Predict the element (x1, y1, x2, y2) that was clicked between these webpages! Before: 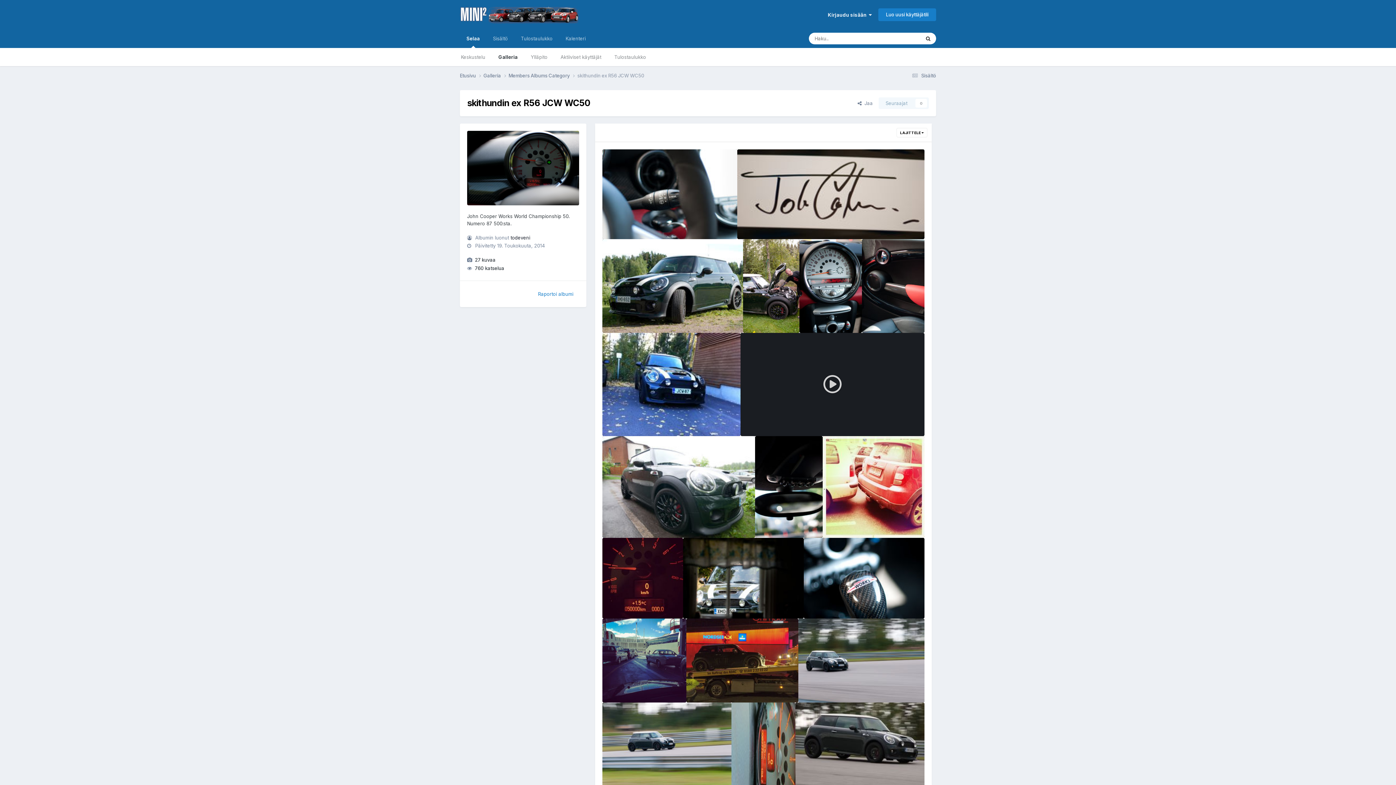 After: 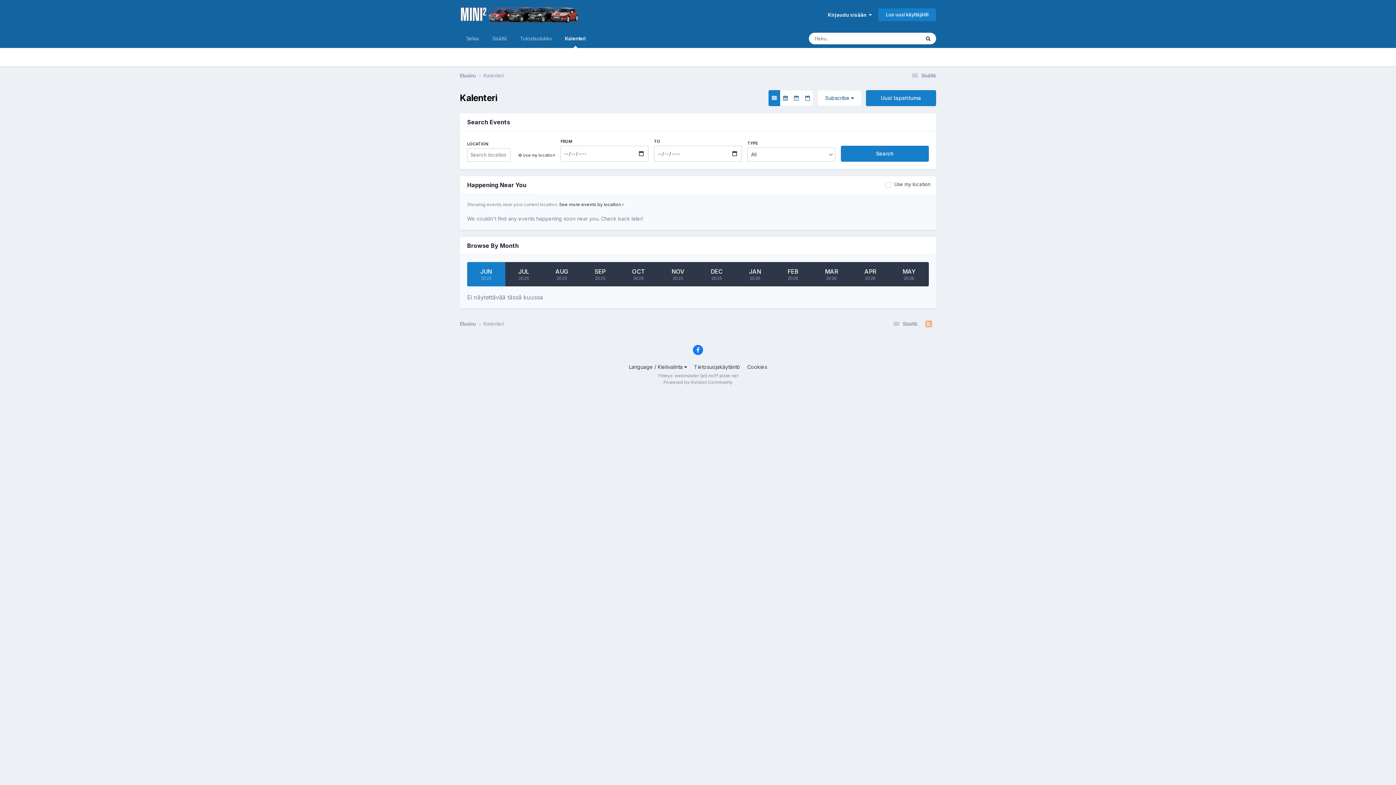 Action: label: Kalenteri bbox: (559, 29, 592, 48)